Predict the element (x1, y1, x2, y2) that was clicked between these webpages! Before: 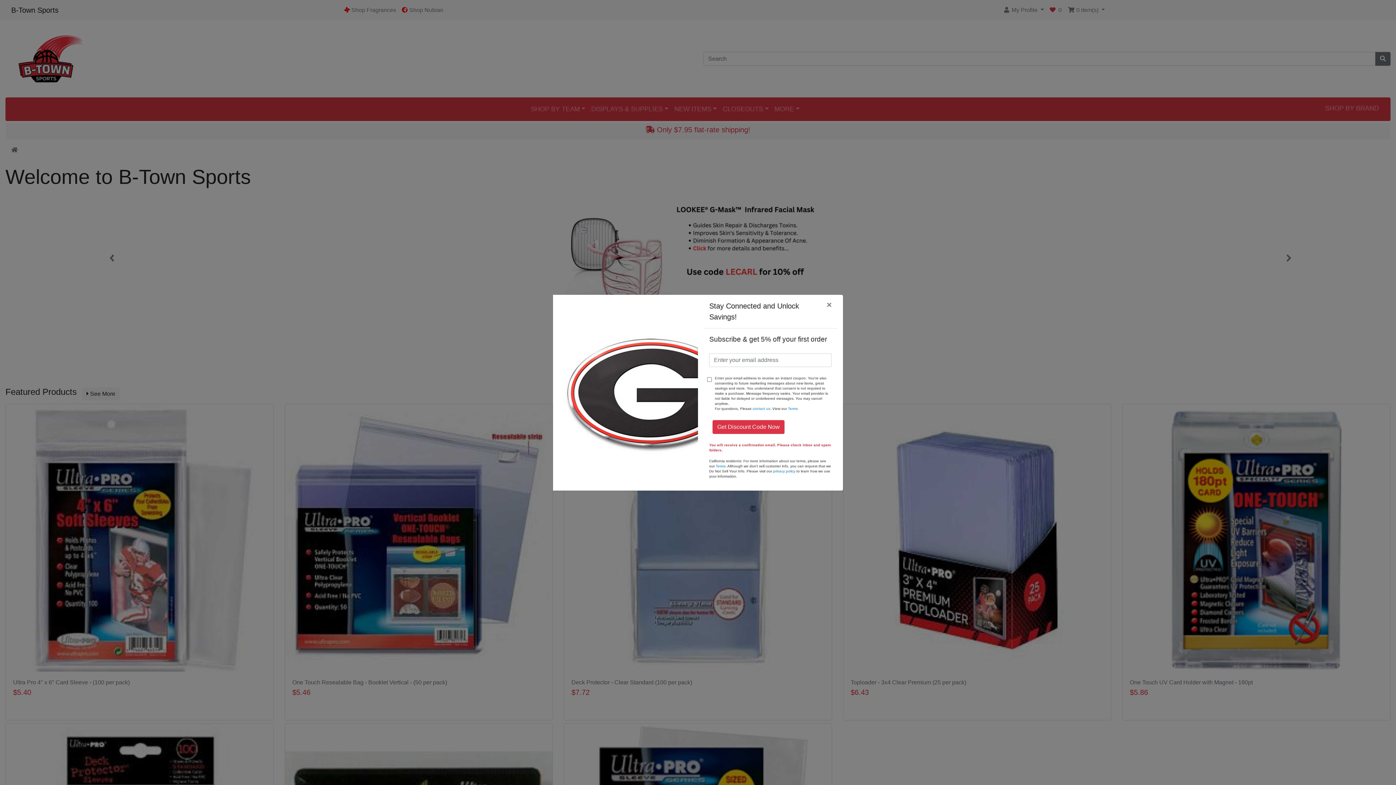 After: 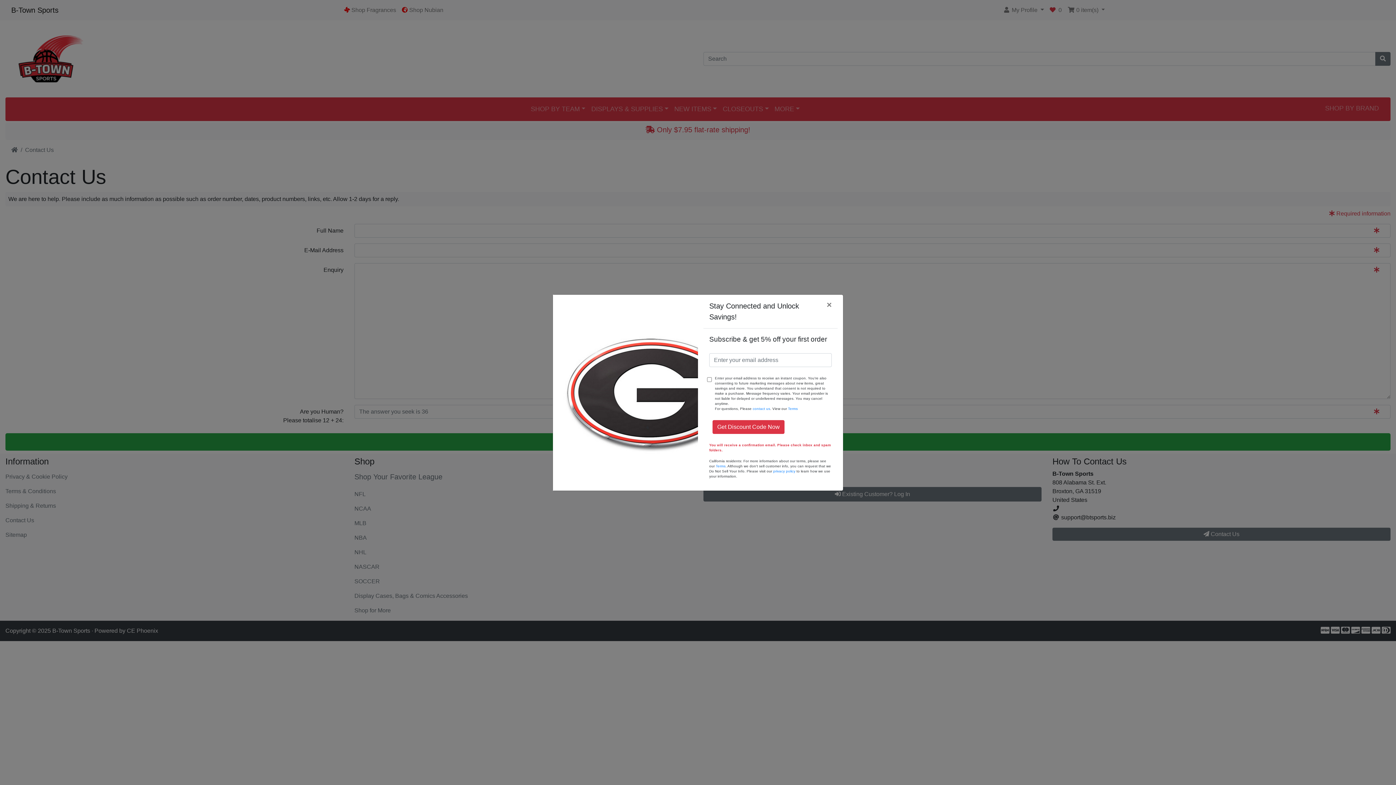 Action: label: contact us bbox: (752, 406, 770, 410)